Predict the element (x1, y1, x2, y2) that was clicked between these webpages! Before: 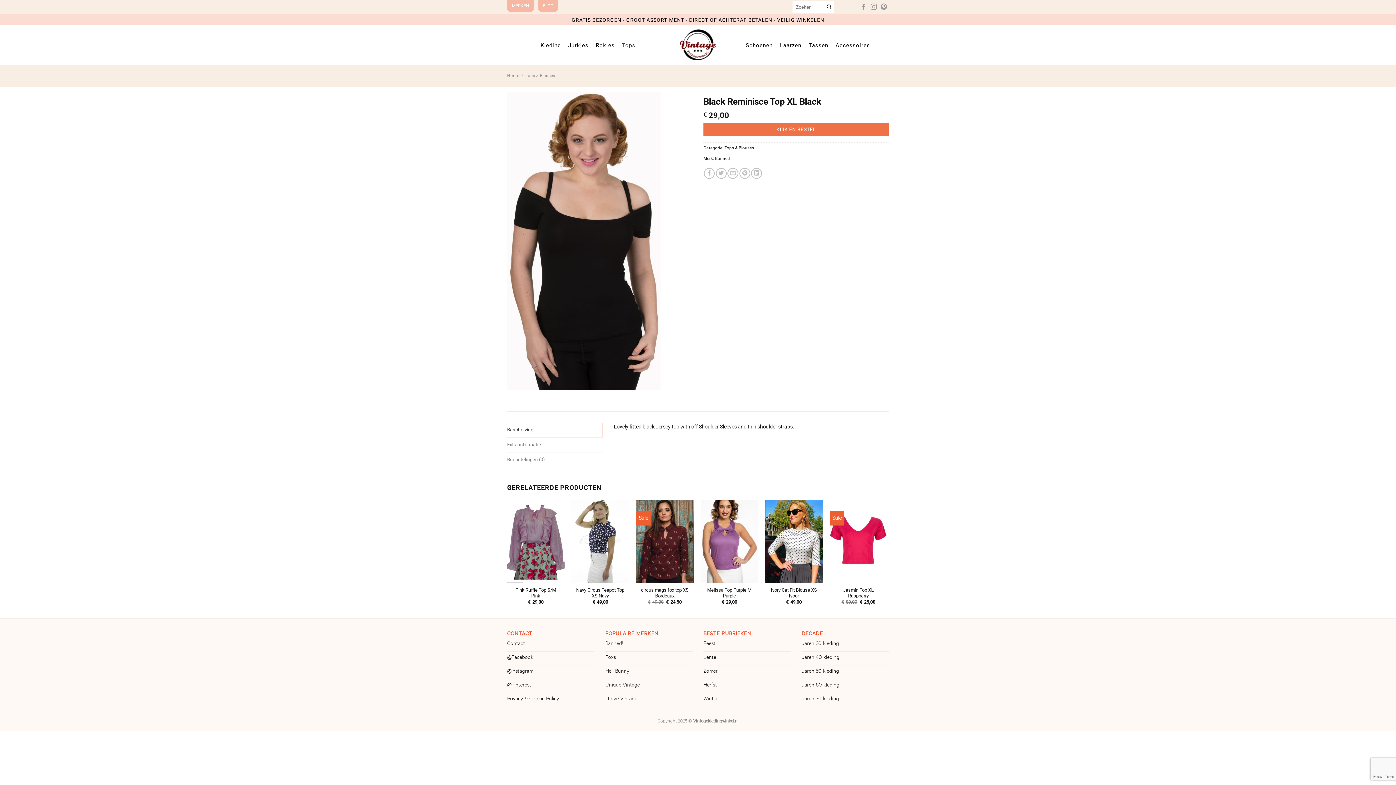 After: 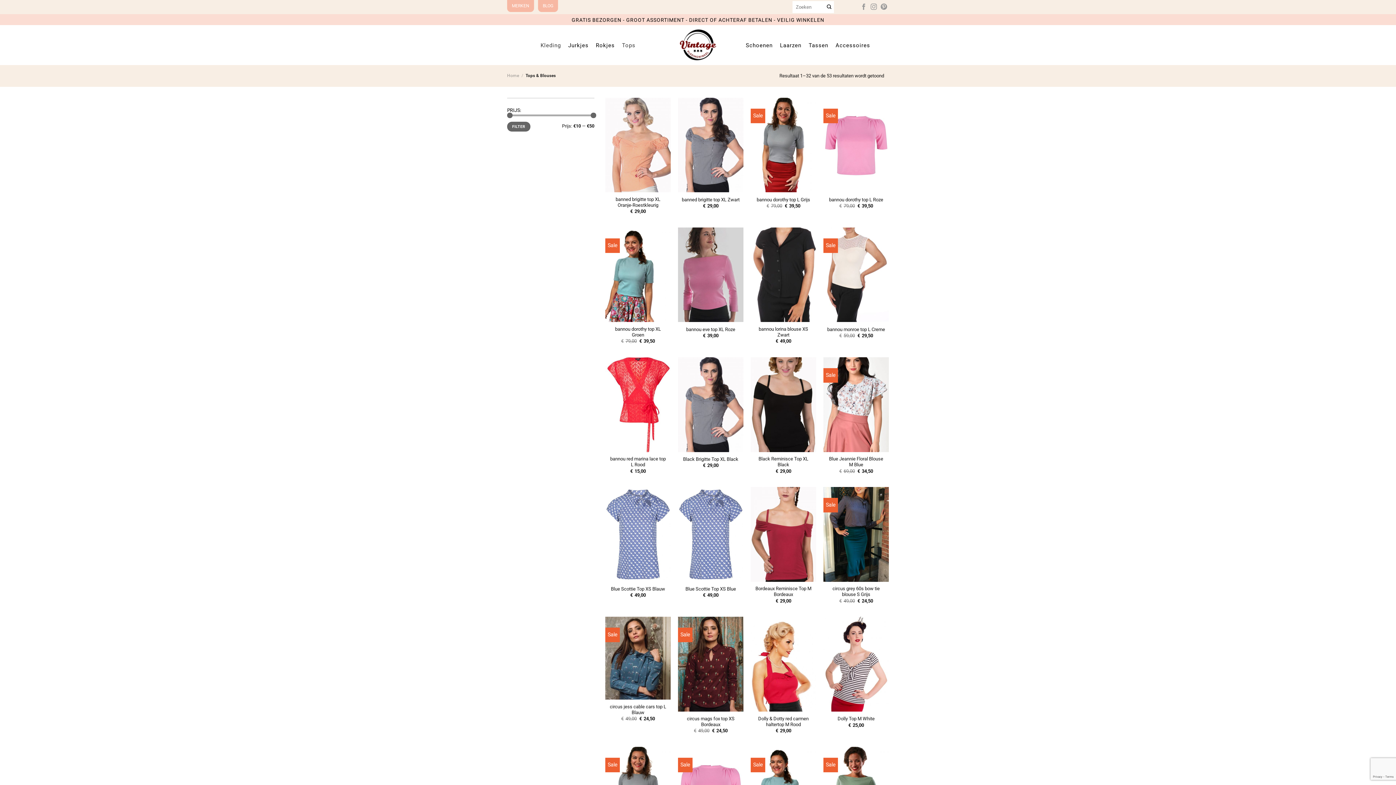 Action: label: Tops & Blouses bbox: (525, 73, 555, 78)